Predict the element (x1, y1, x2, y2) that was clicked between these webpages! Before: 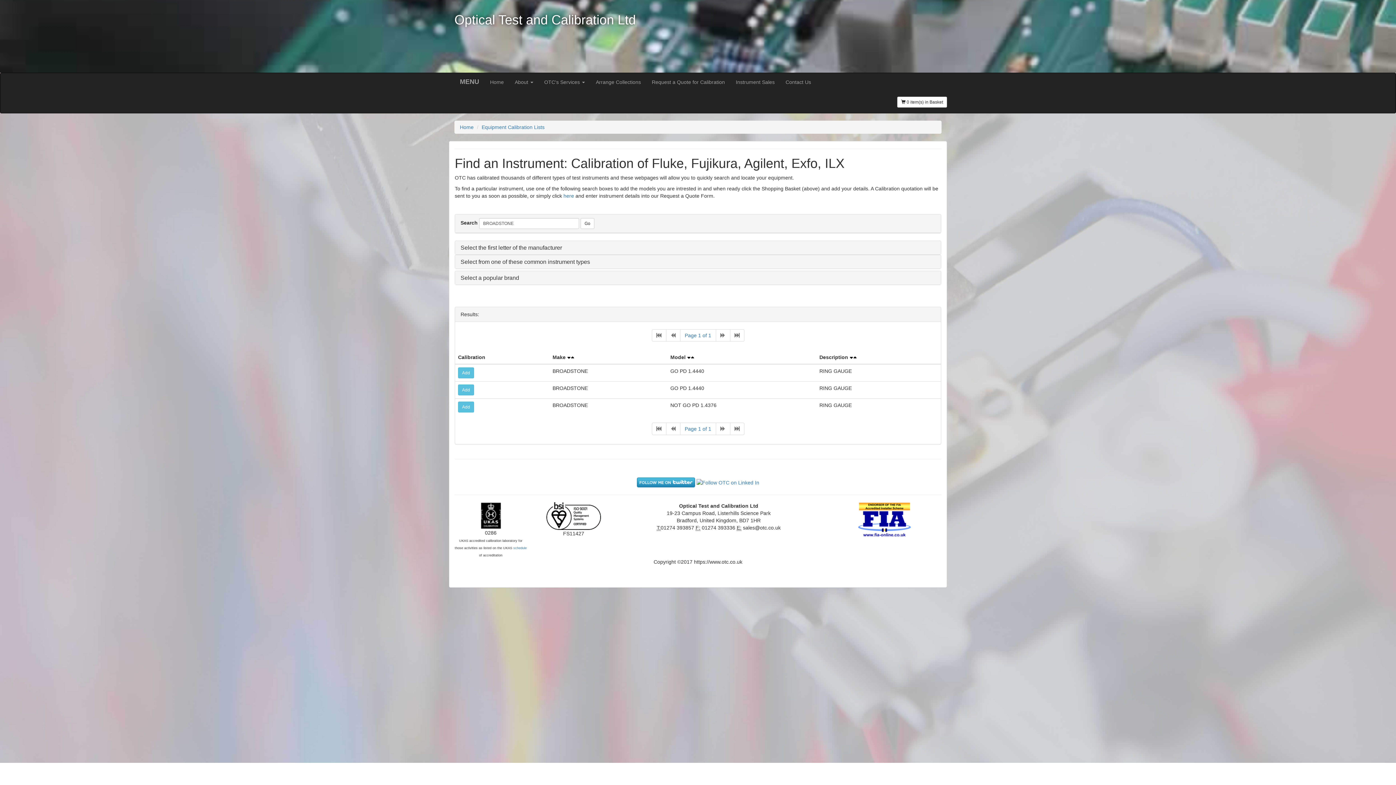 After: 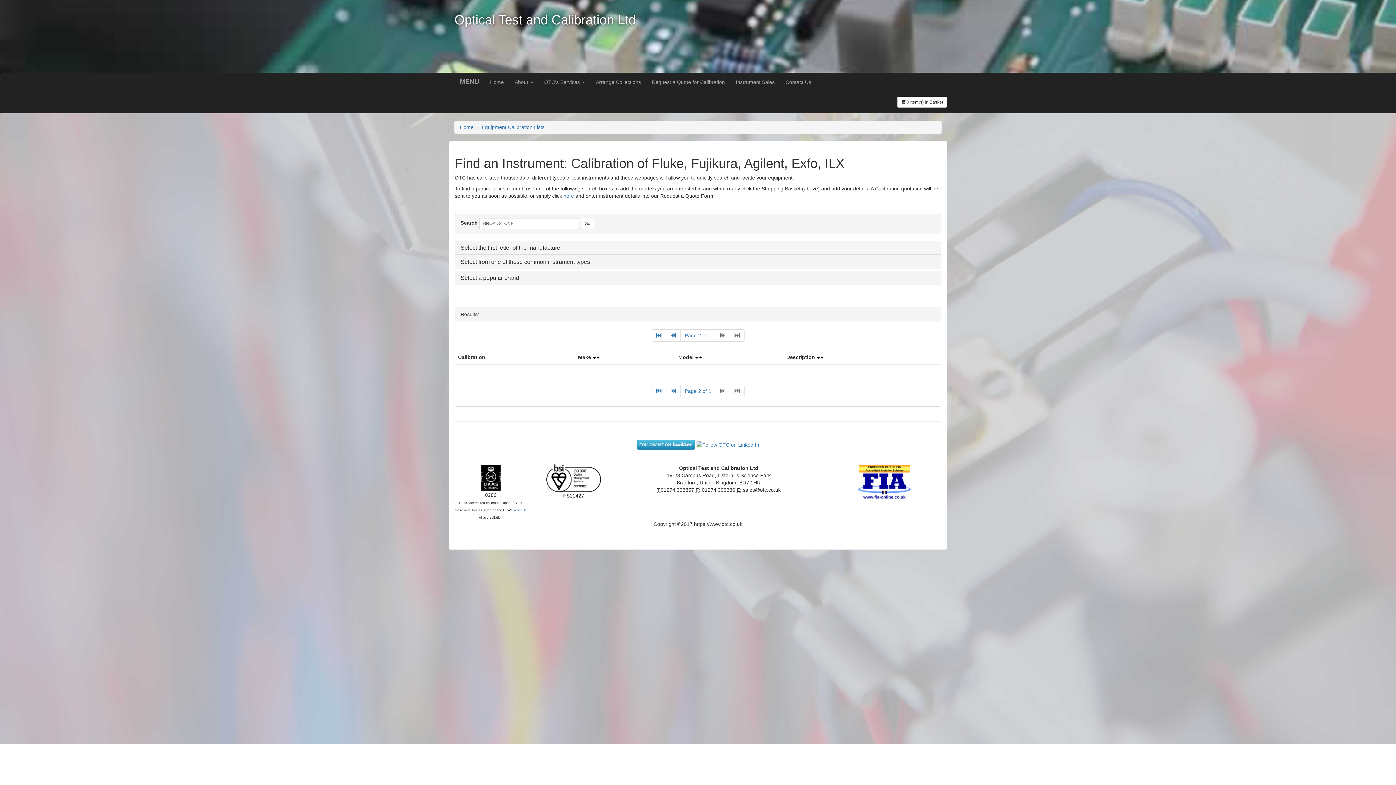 Action: bbox: (715, 422, 730, 435) label: Next